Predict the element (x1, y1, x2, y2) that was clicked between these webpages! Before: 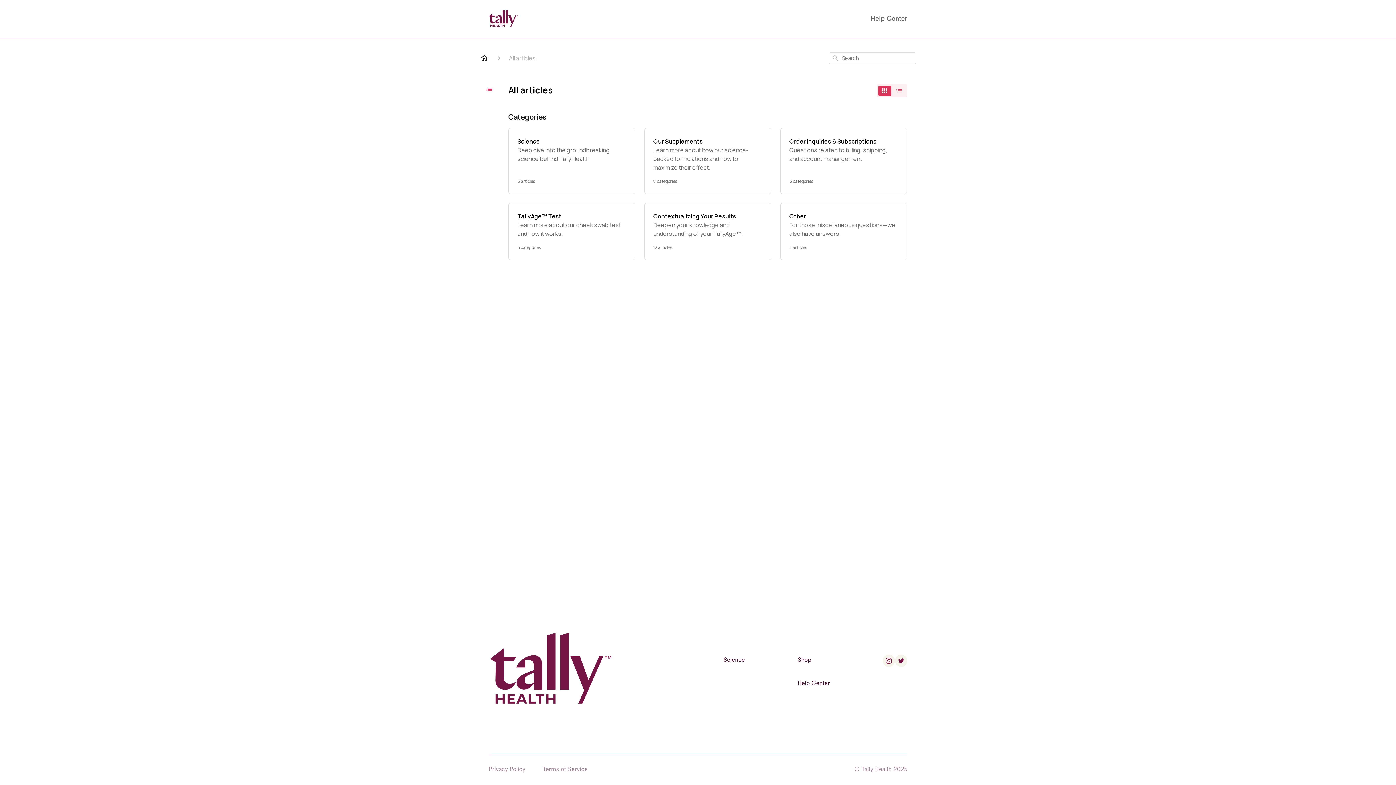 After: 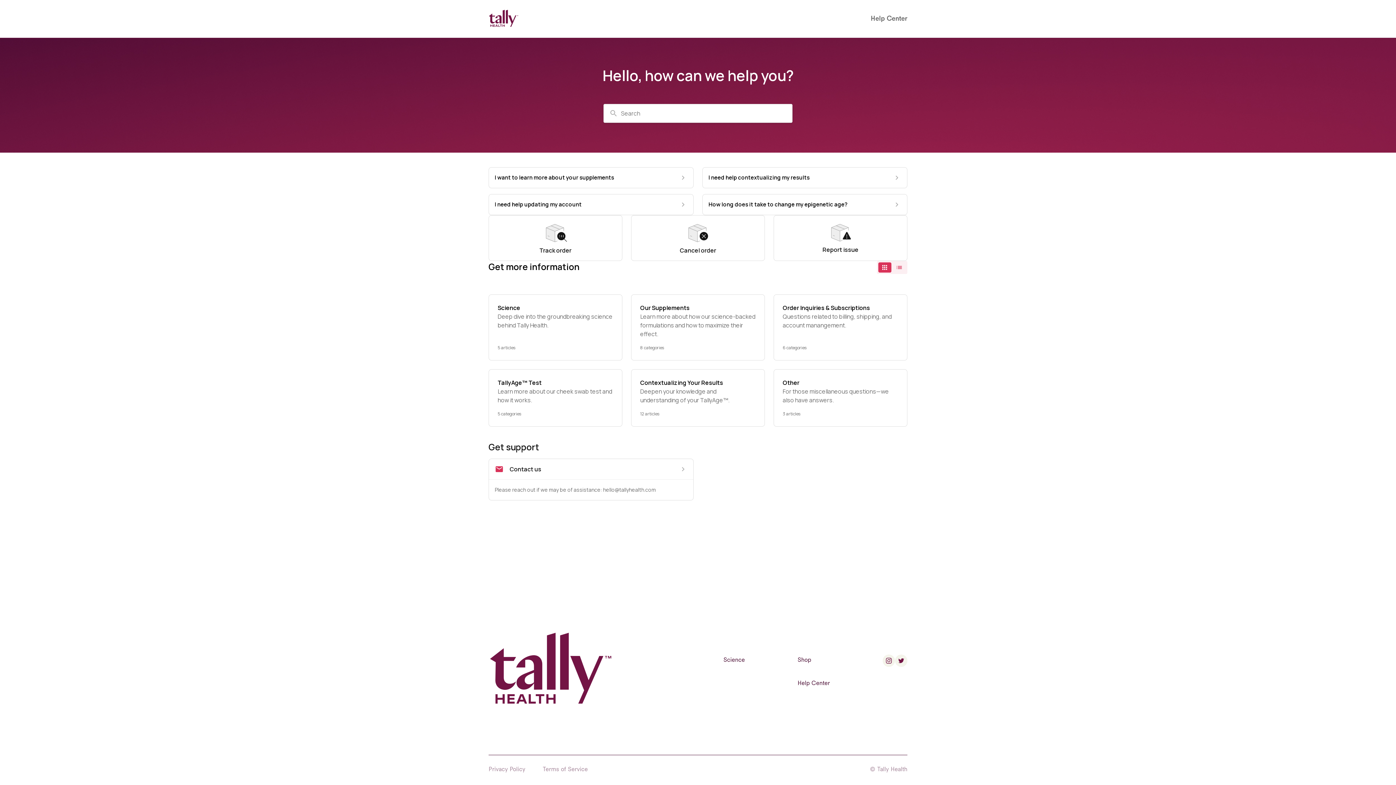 Action: bbox: (480, 53, 488, 62)